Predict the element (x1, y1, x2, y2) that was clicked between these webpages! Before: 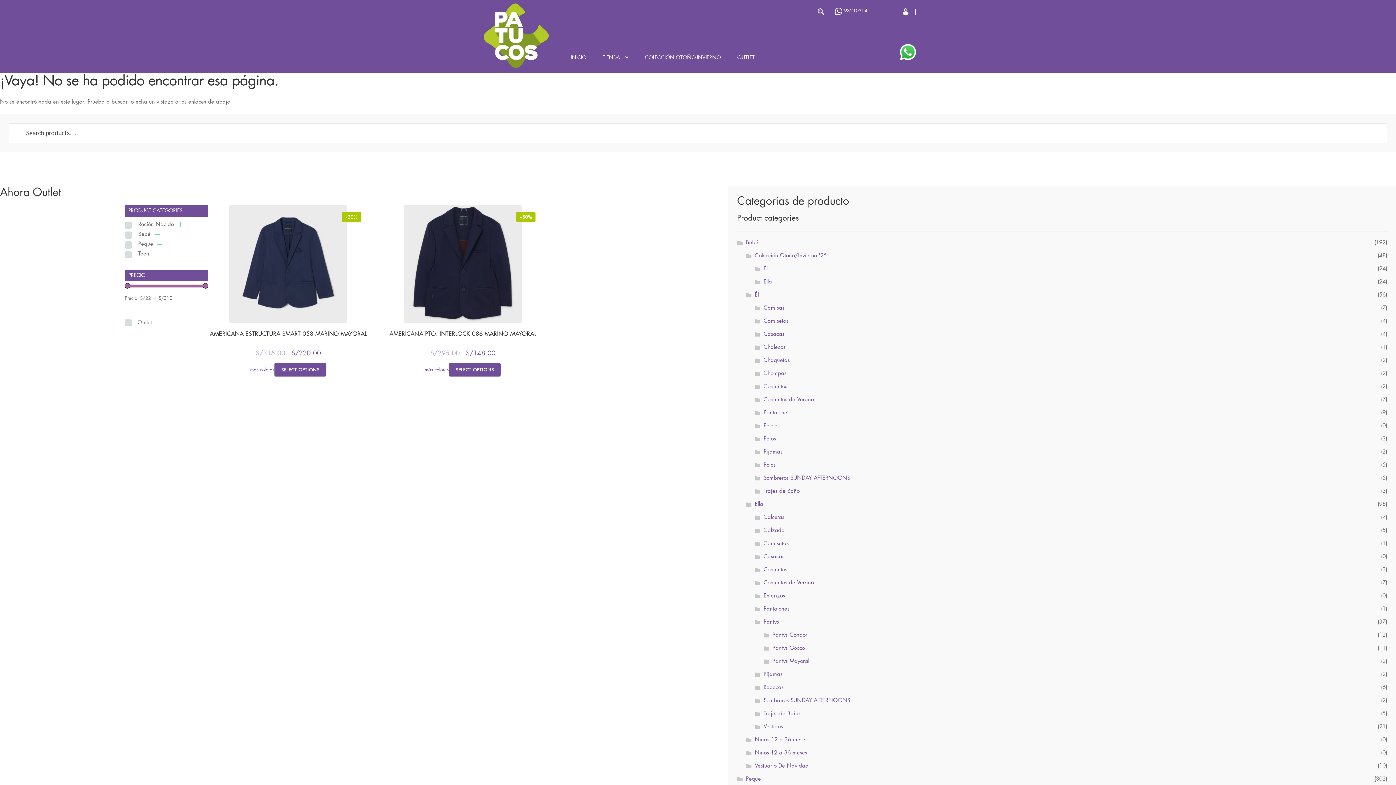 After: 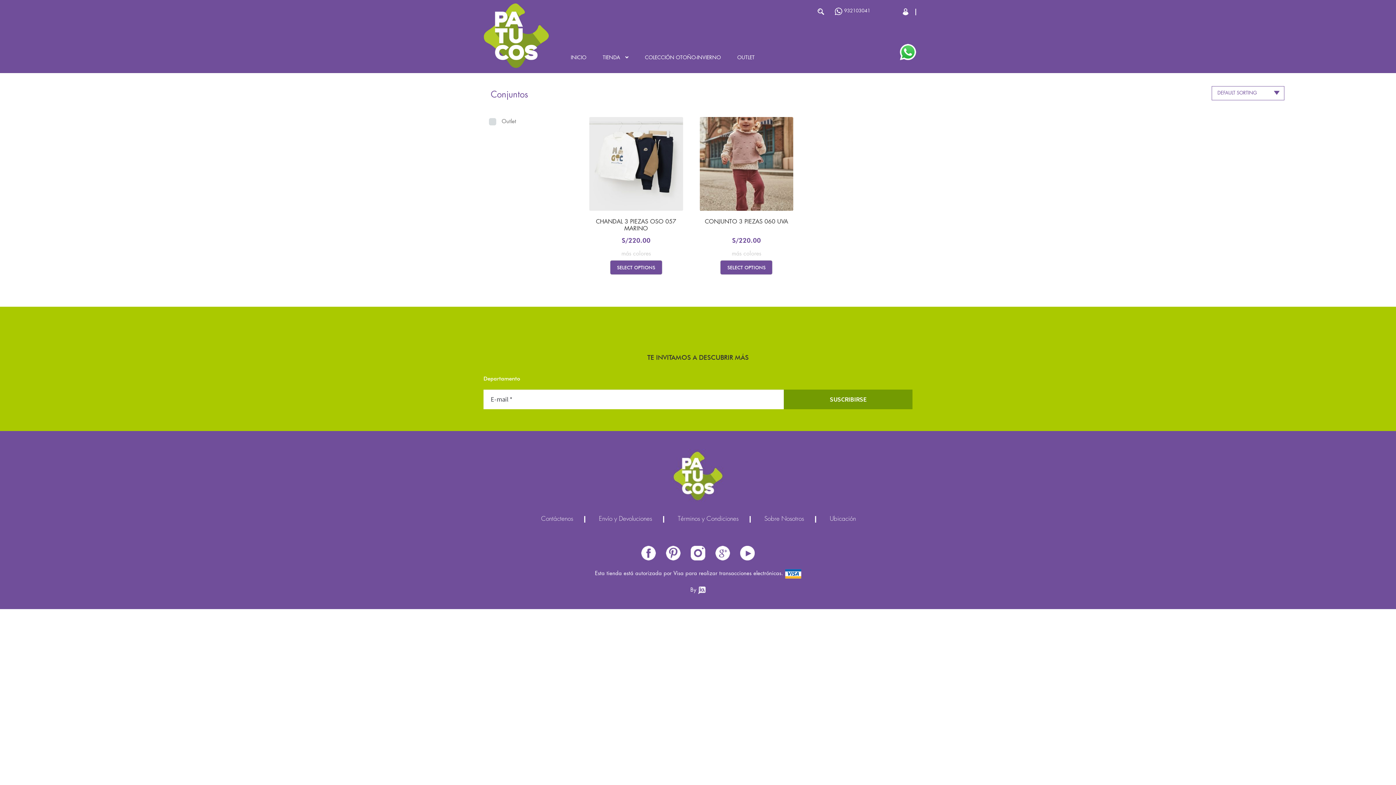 Action: label: Conjuntos bbox: (763, 383, 787, 389)